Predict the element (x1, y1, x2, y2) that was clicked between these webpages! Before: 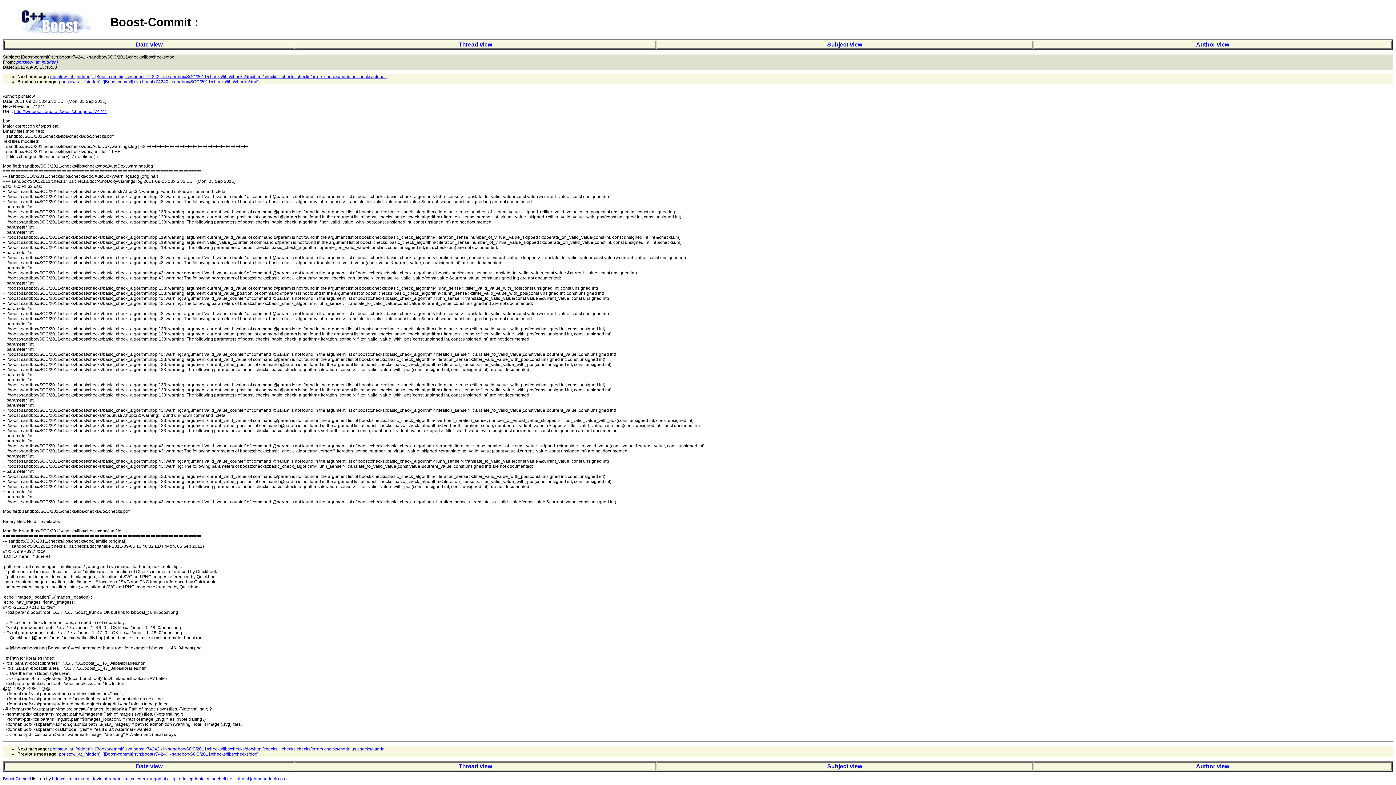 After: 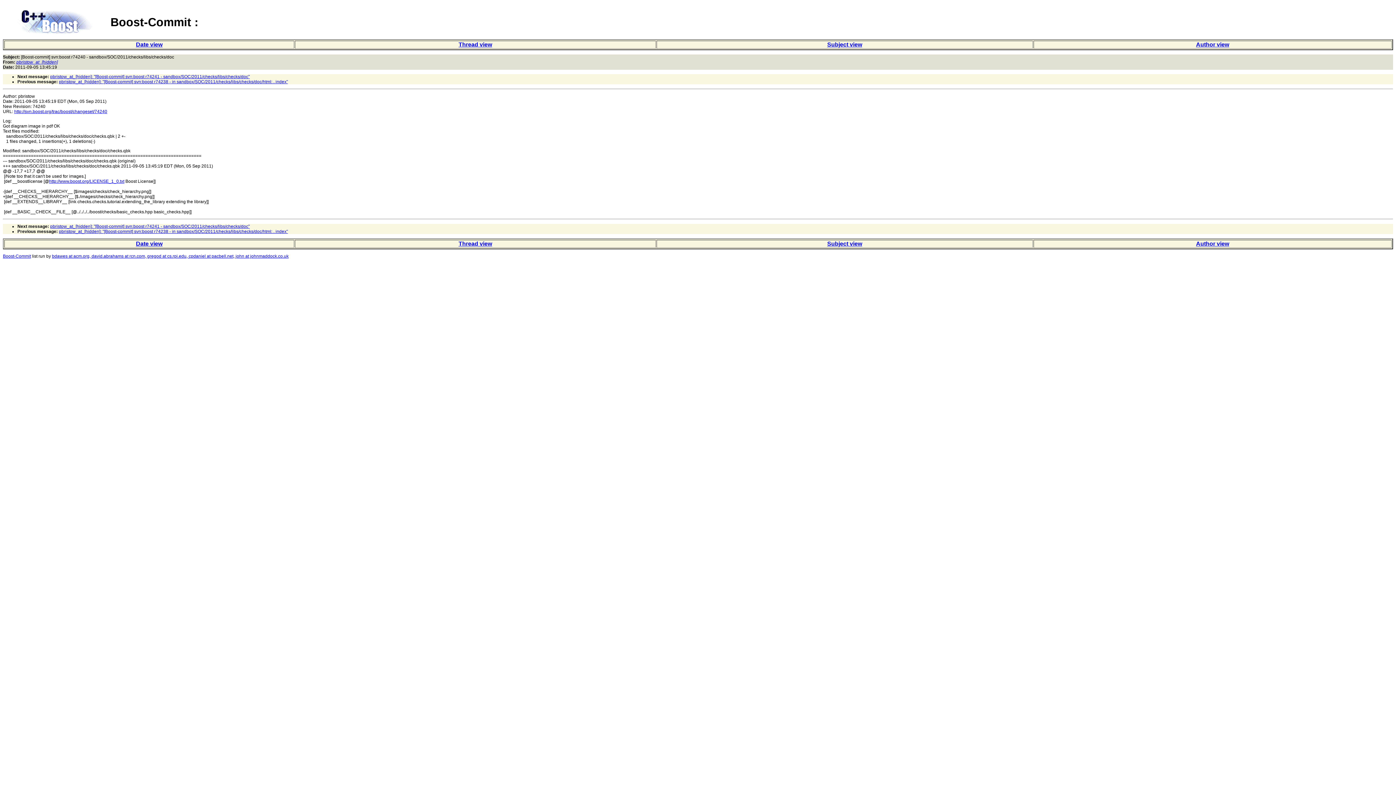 Action: bbox: (58, 79, 258, 84) label: pbristow_at_[hidden]: "[Boost-commit] svn:boost r74240 - sandbox/SOC/2011/checks/libs/checks/doc"